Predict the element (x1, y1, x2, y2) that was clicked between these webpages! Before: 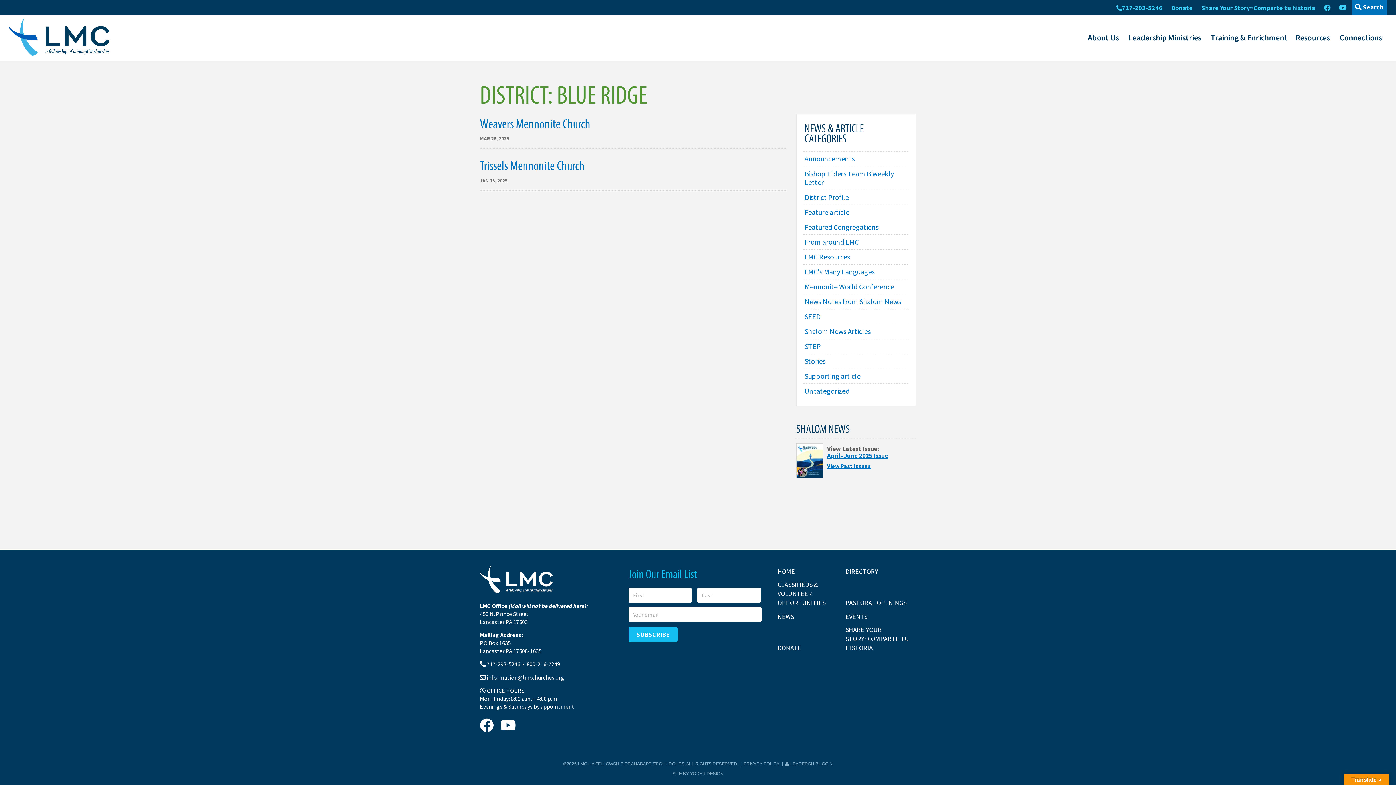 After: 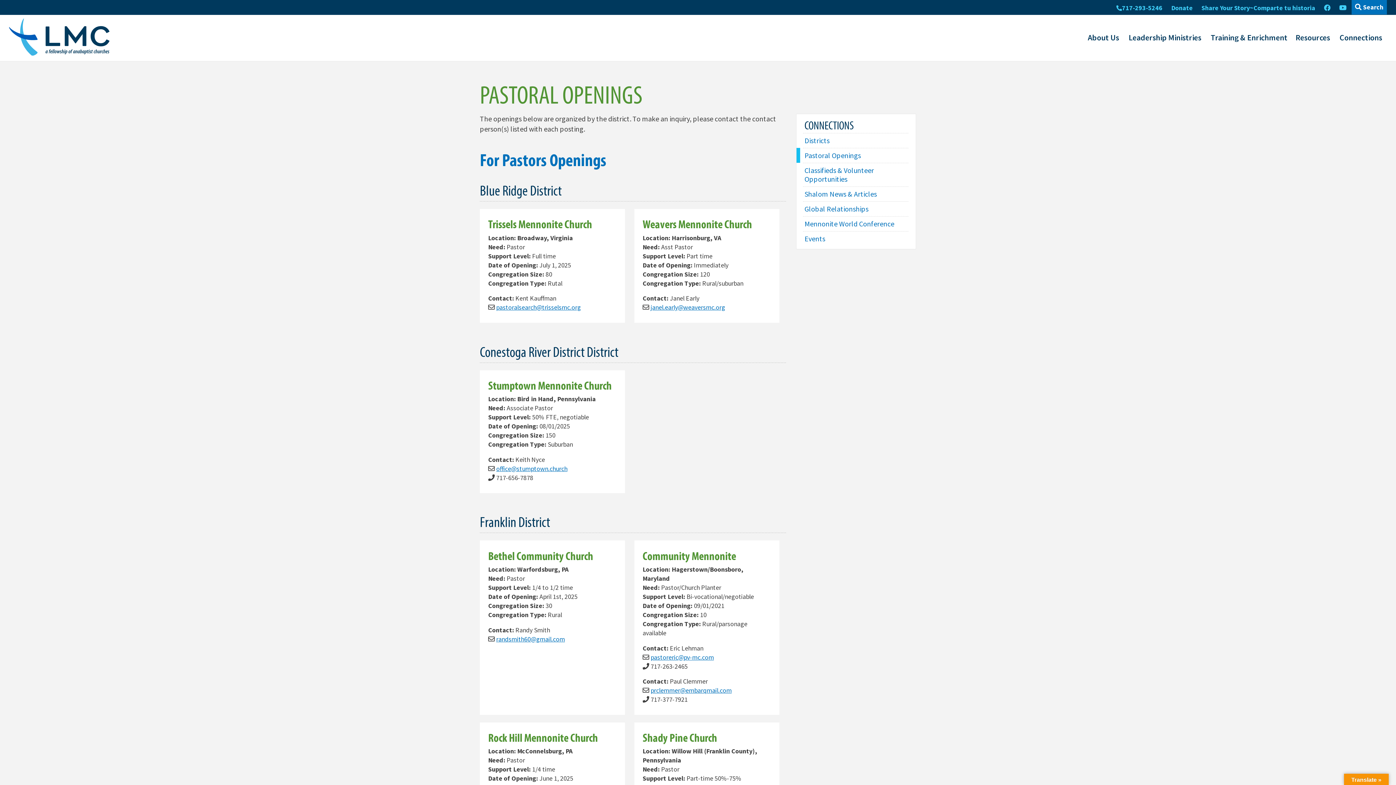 Action: bbox: (845, 598, 906, 607) label: PASTORAL OPENINGS